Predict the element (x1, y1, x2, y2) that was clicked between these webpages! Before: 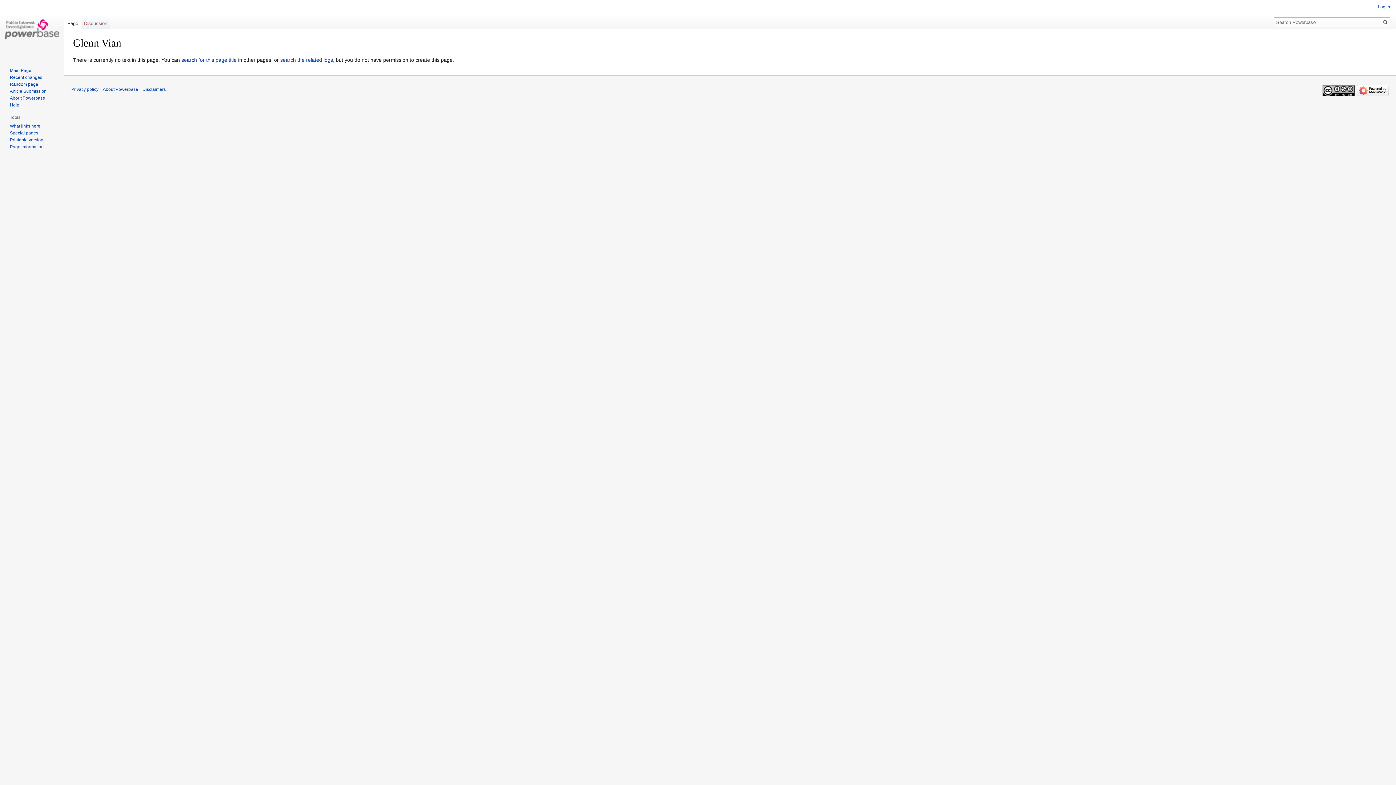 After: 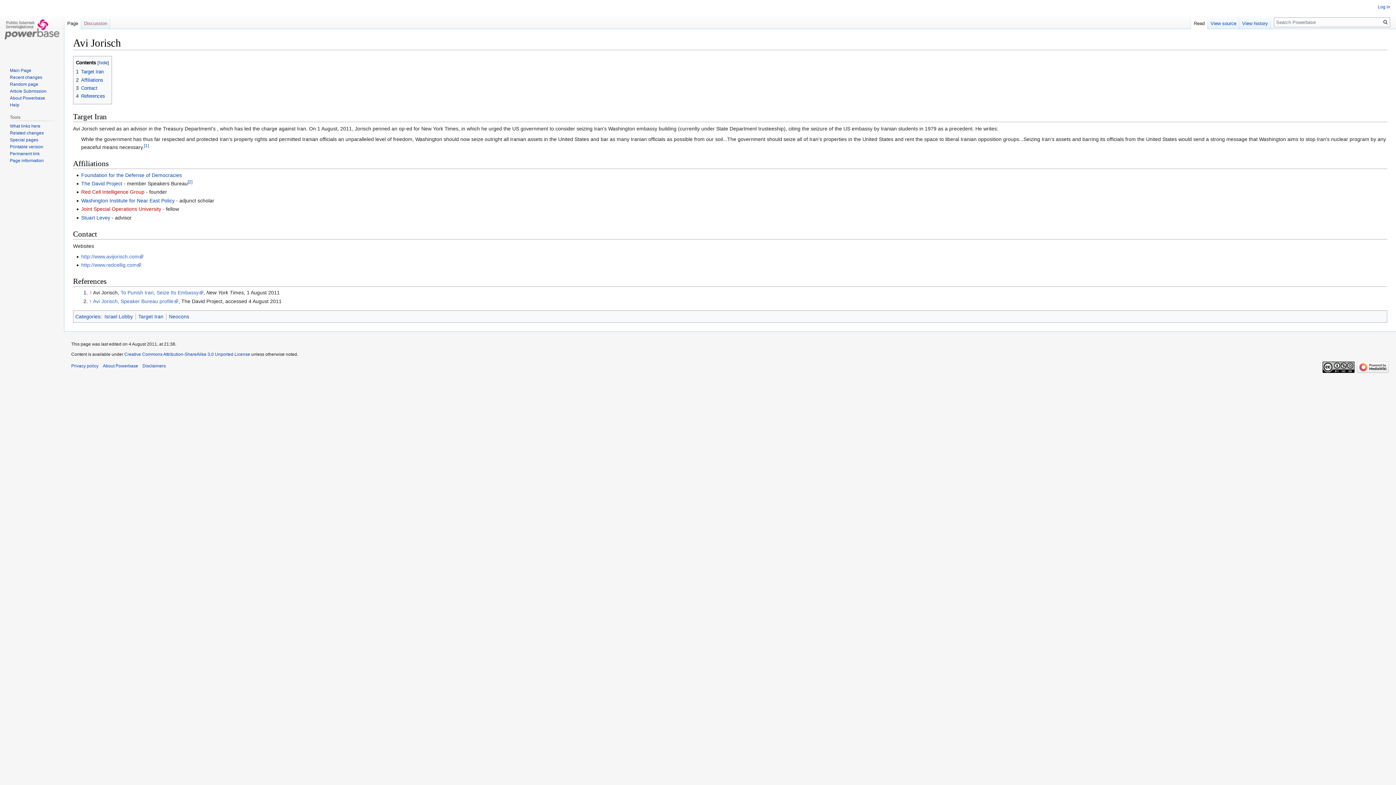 Action: bbox: (9, 81, 38, 86) label: Random page